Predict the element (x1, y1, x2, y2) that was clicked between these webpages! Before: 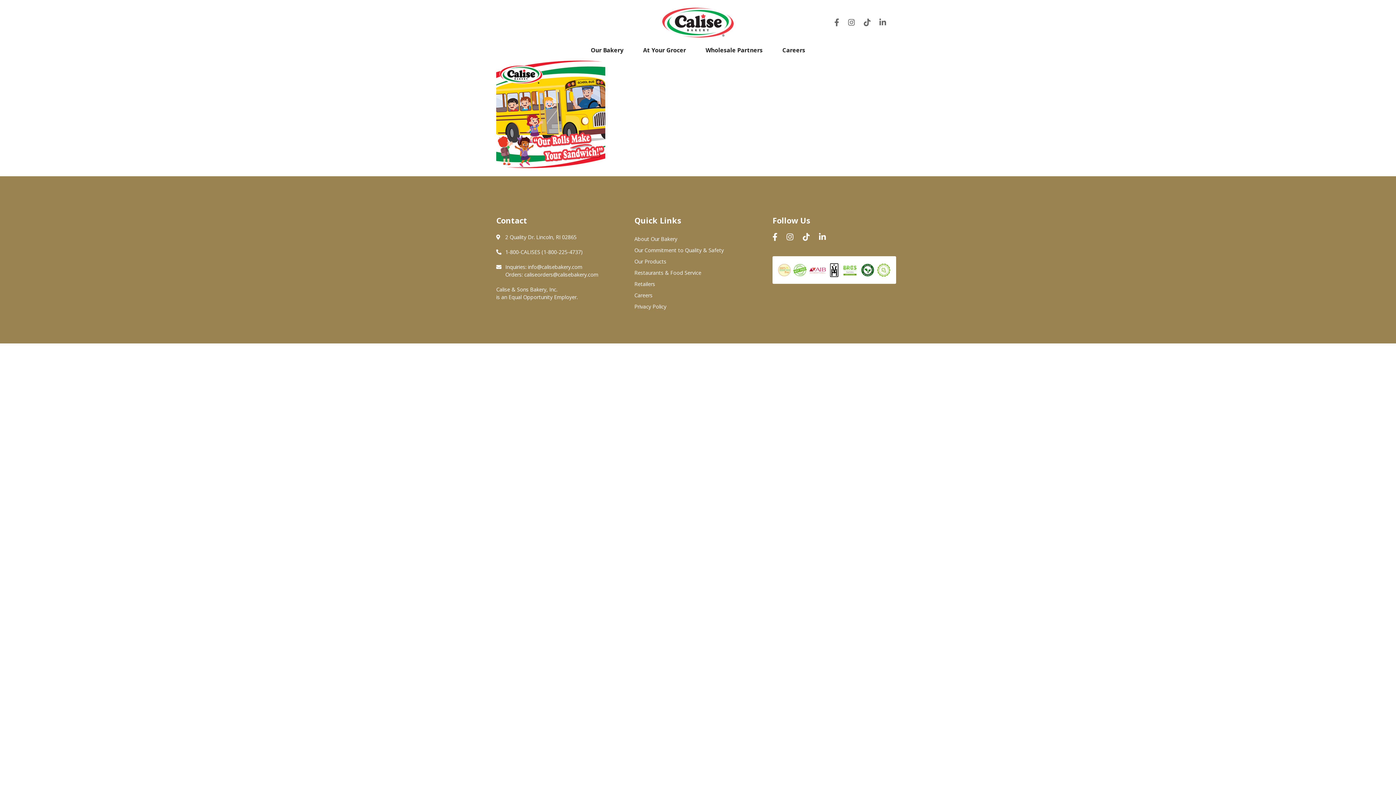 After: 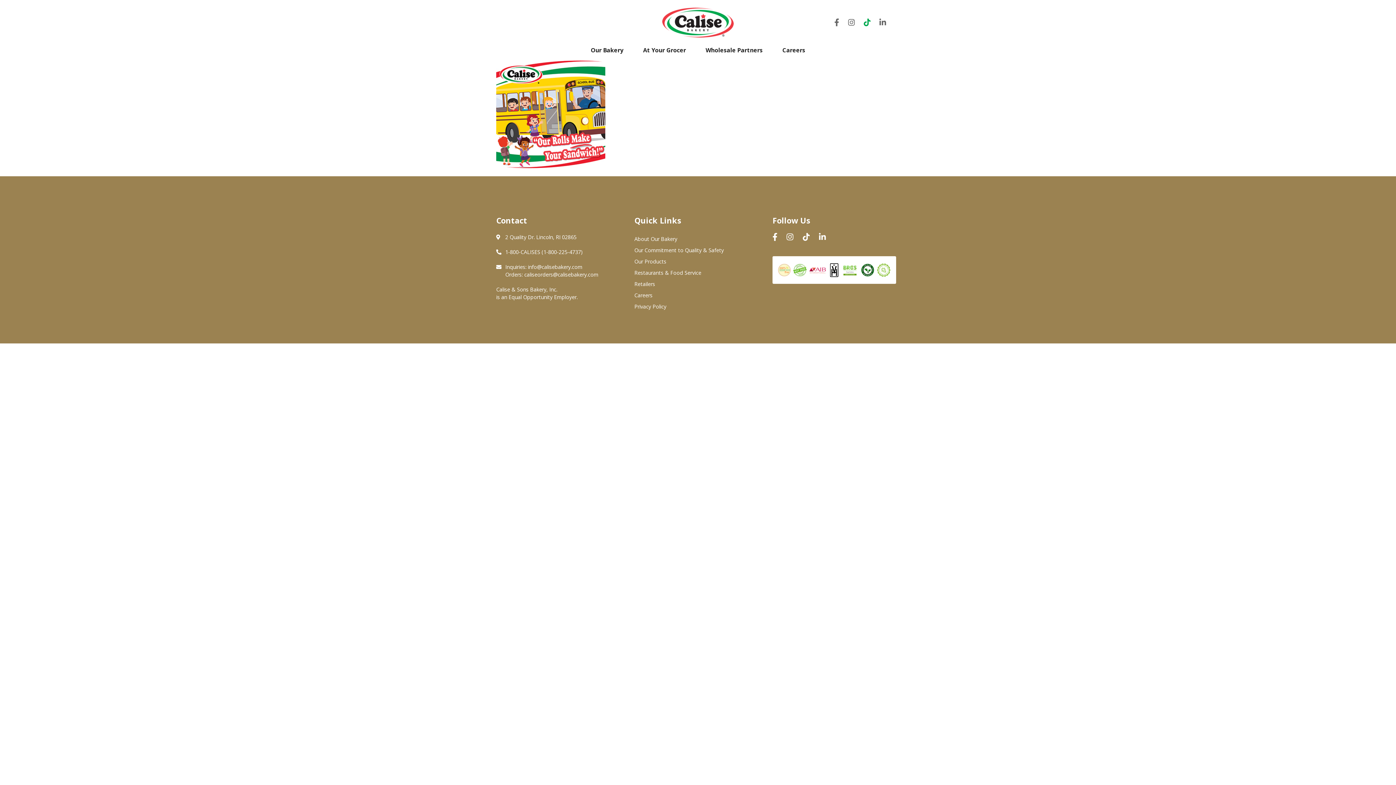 Action: bbox: (856, 18, 870, 26)